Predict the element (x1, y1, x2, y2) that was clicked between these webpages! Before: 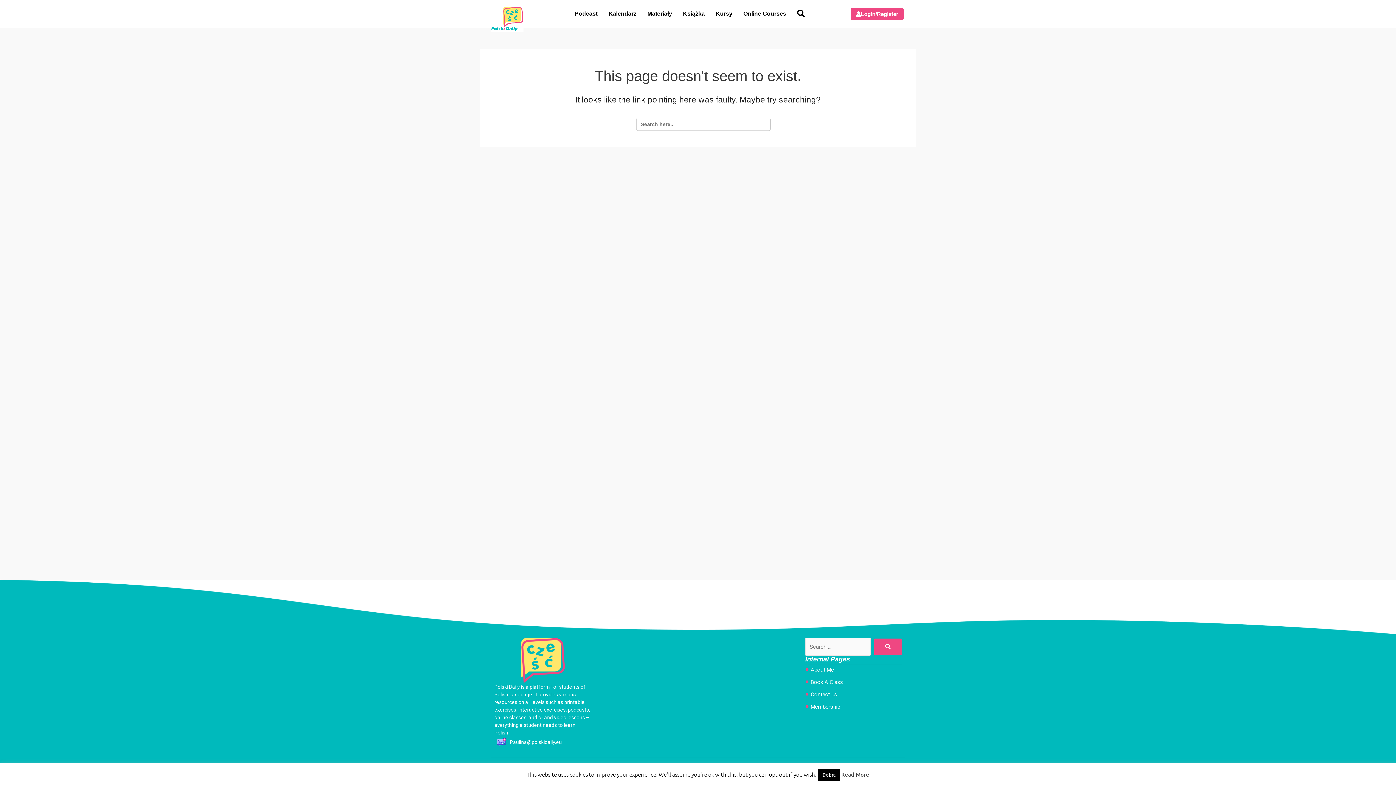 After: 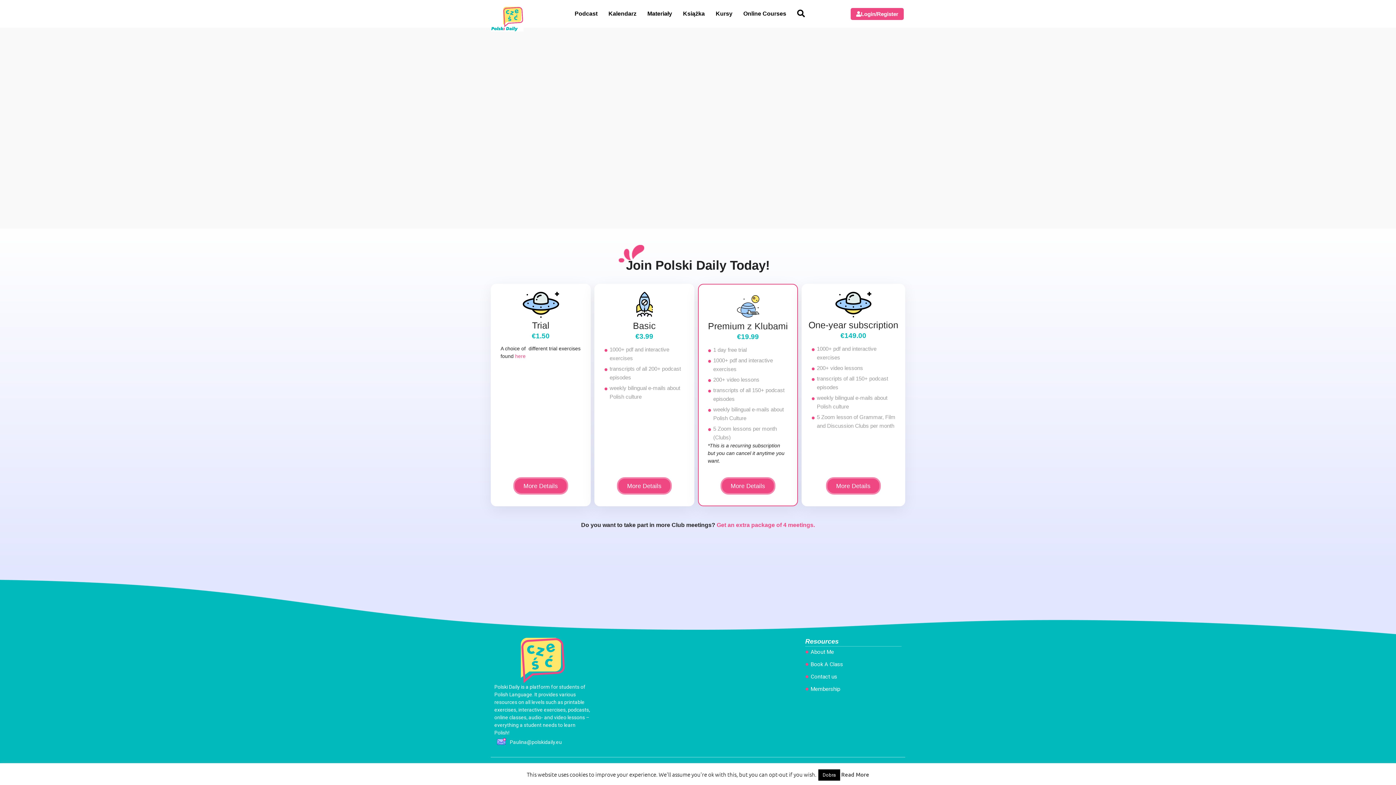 Action: bbox: (805, 702, 901, 712) label: Membership